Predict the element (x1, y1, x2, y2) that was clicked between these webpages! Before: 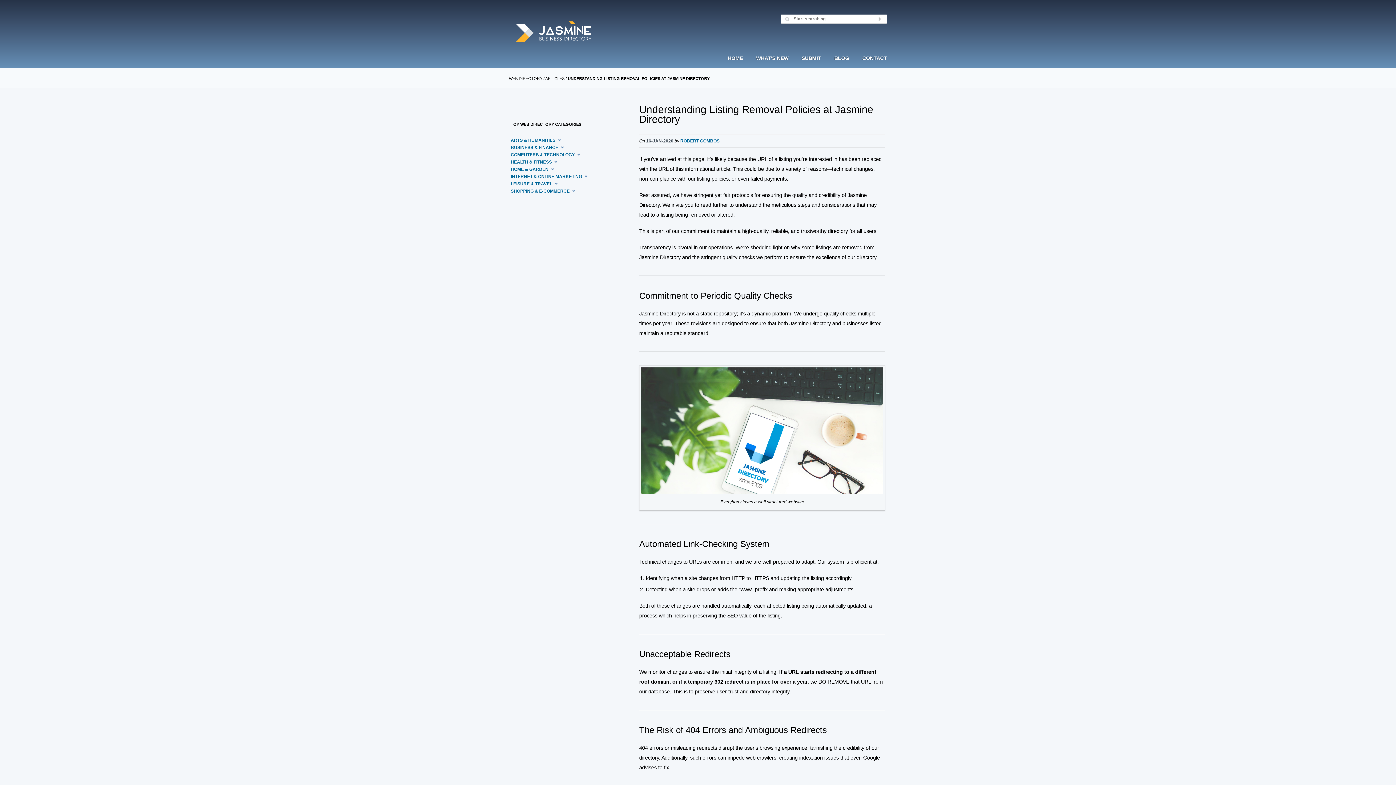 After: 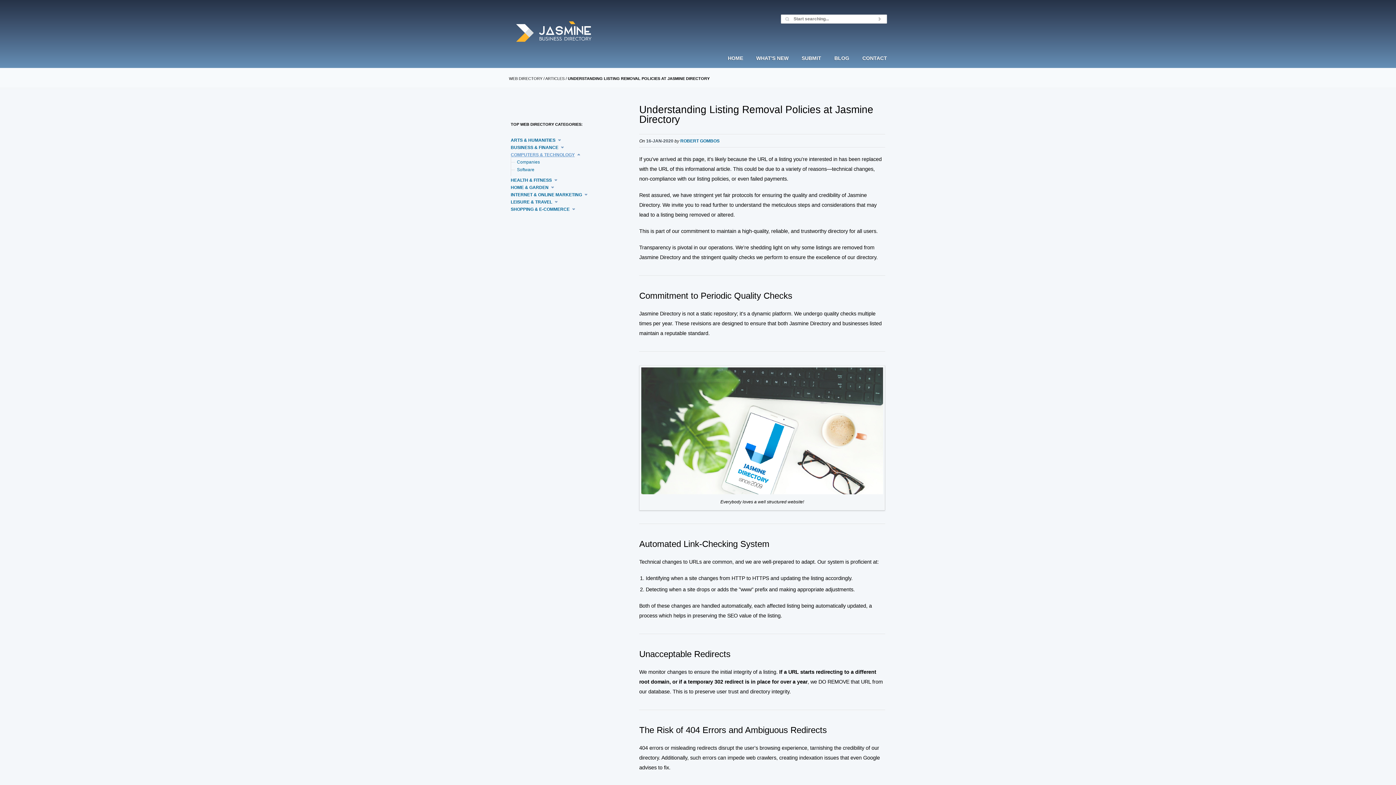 Action: label: COMPUTERS & TECHNOLOGY bbox: (510, 152, 580, 157)